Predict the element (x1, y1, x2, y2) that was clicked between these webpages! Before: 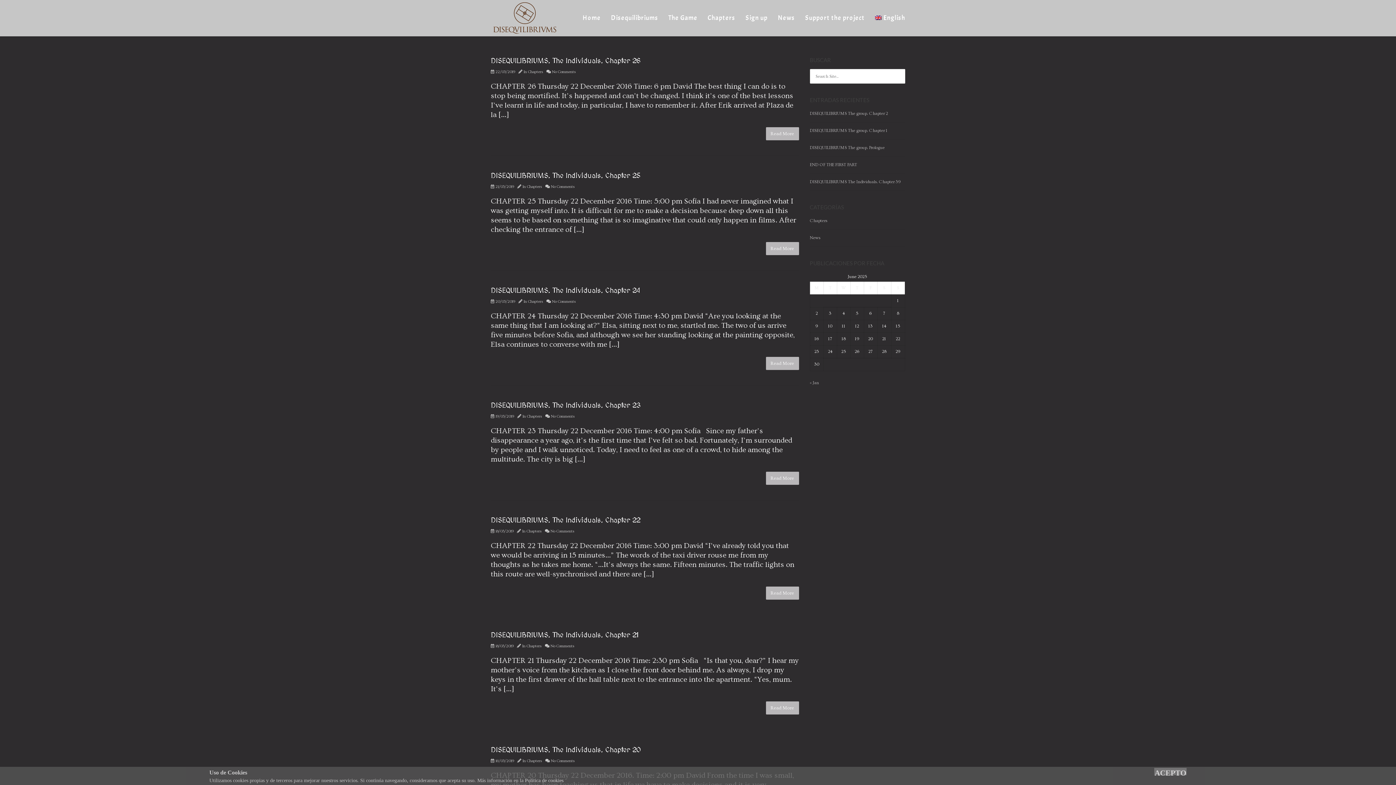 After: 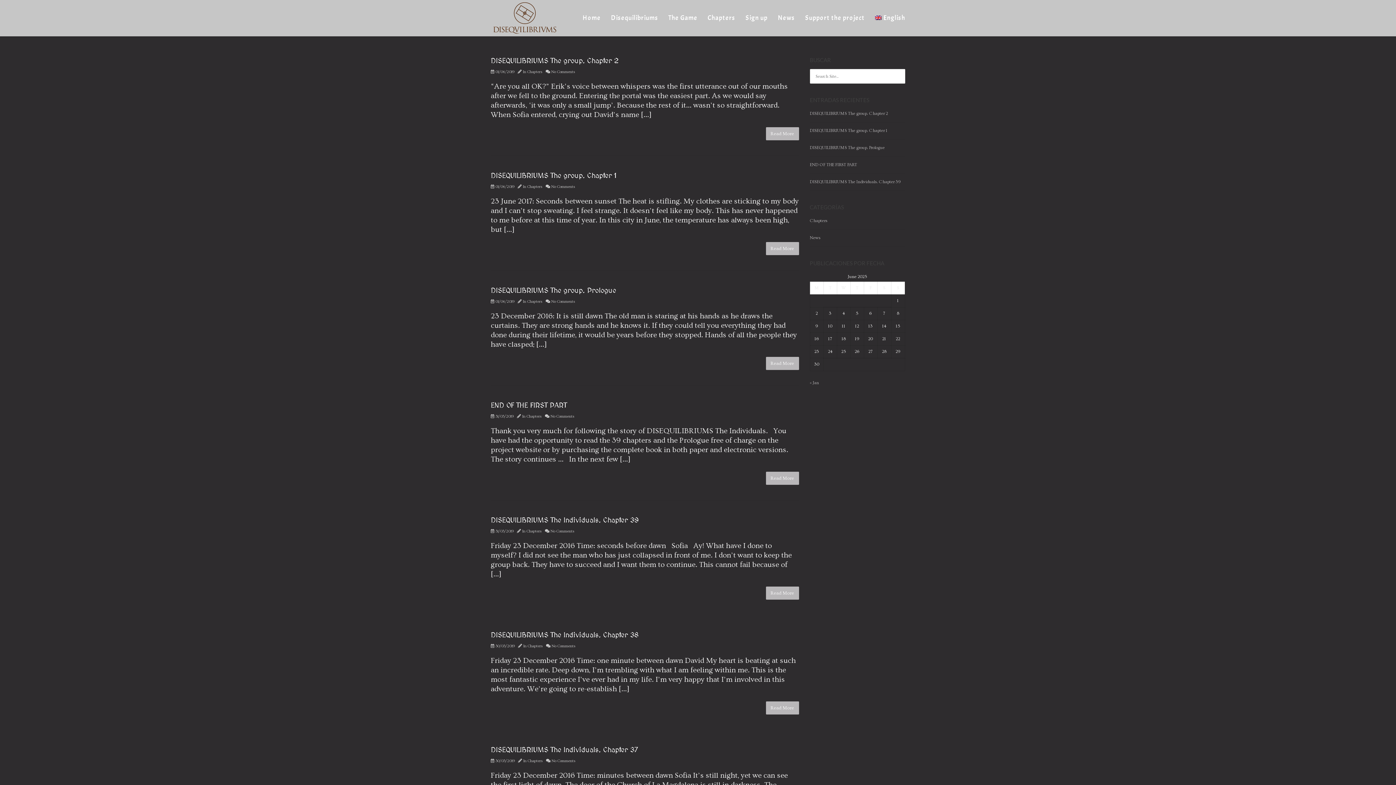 Action: bbox: (526, 414, 542, 418) label: Chapters